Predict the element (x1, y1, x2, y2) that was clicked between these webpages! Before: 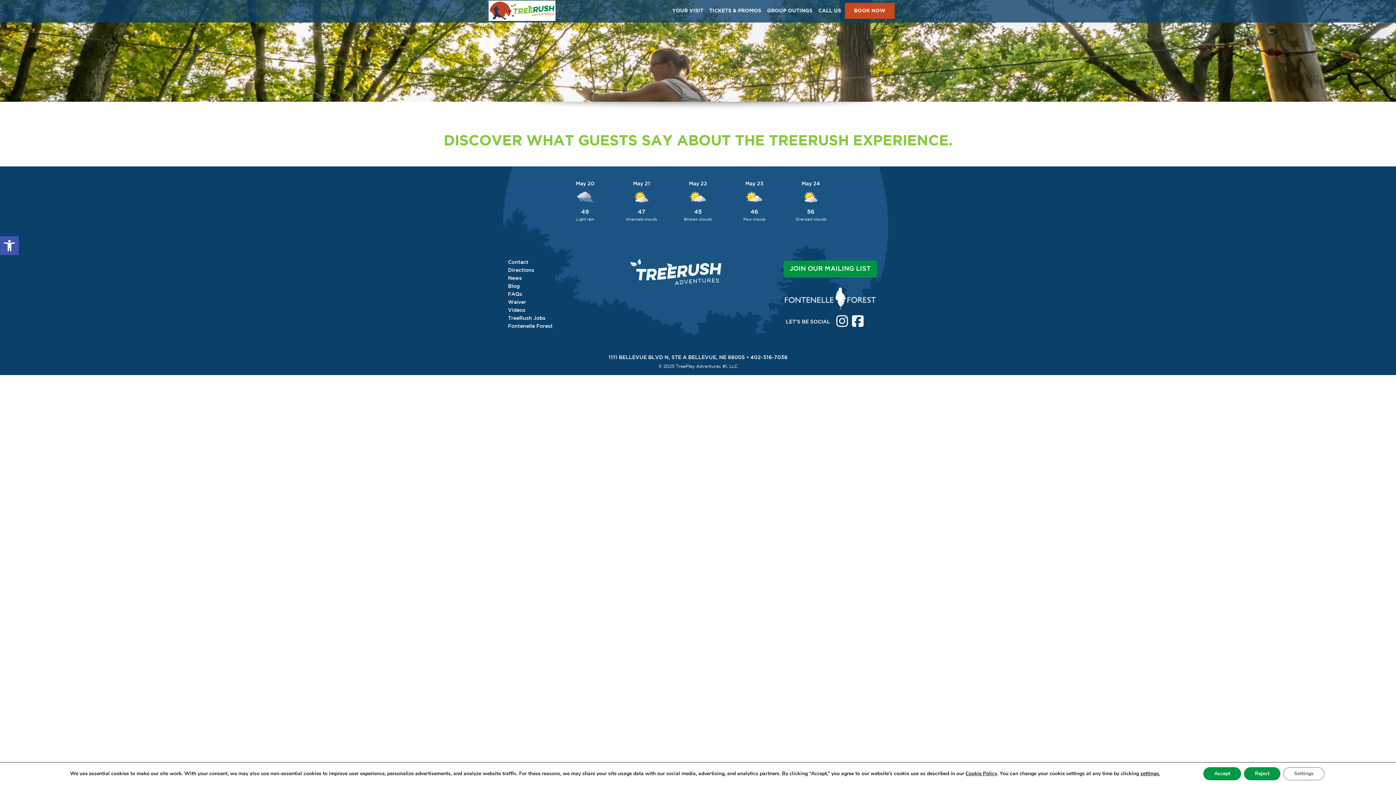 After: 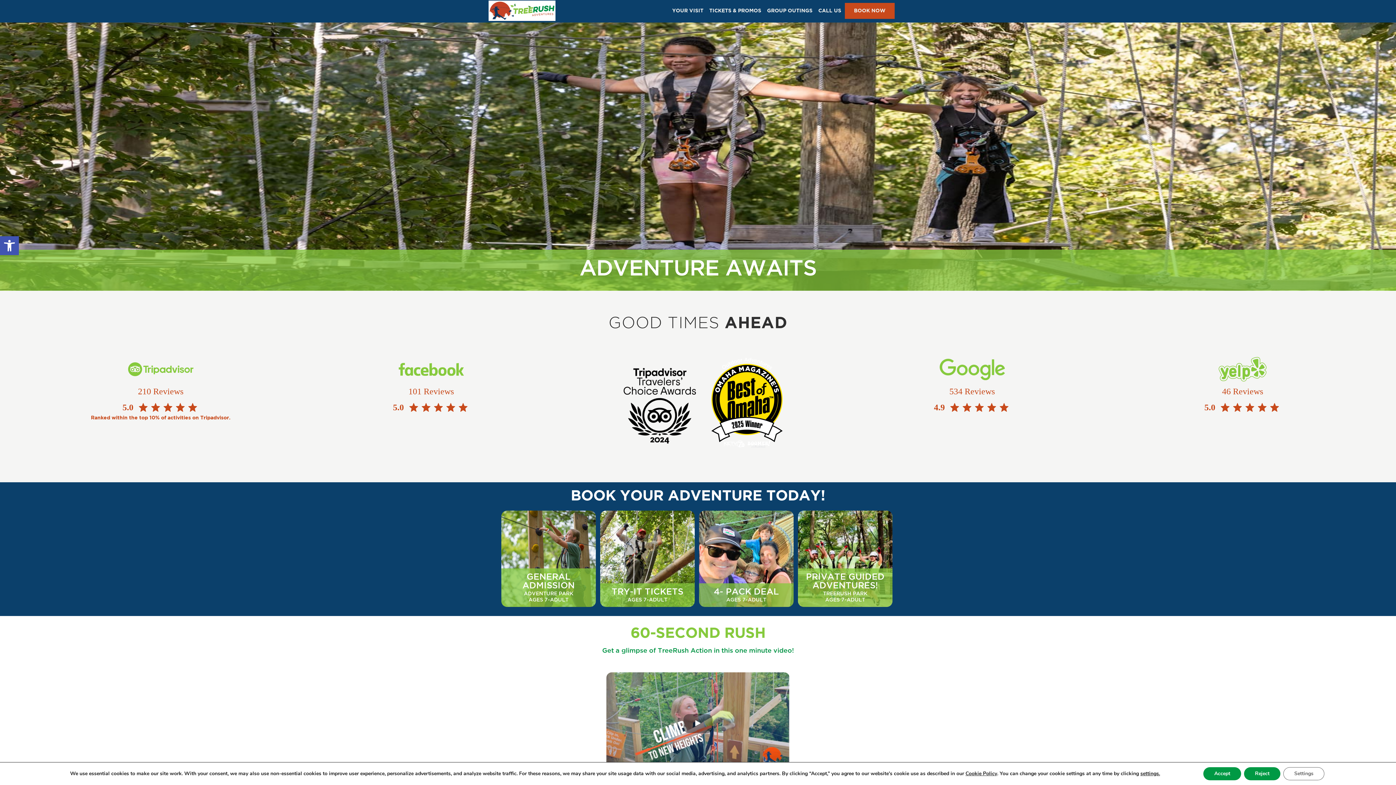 Action: bbox: (630, 258, 721, 287)